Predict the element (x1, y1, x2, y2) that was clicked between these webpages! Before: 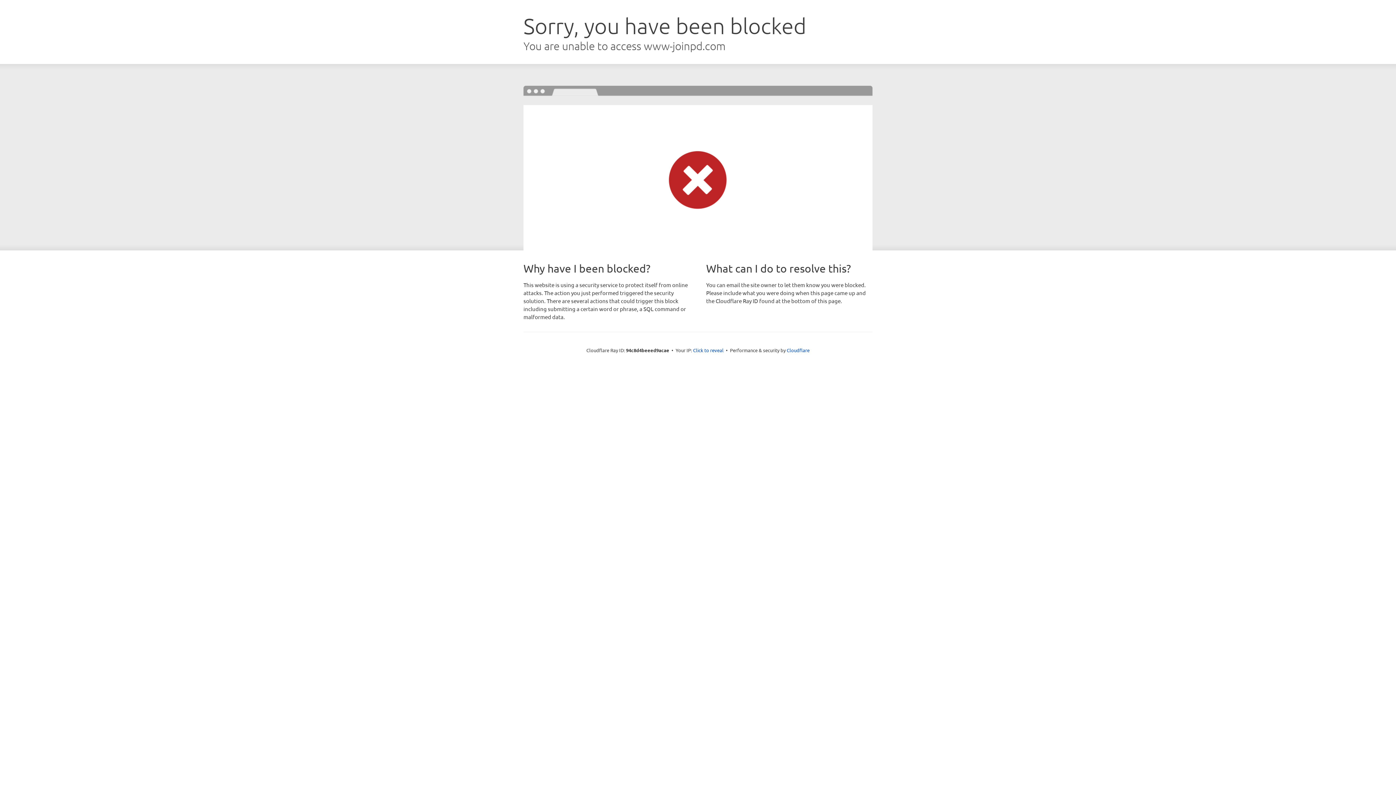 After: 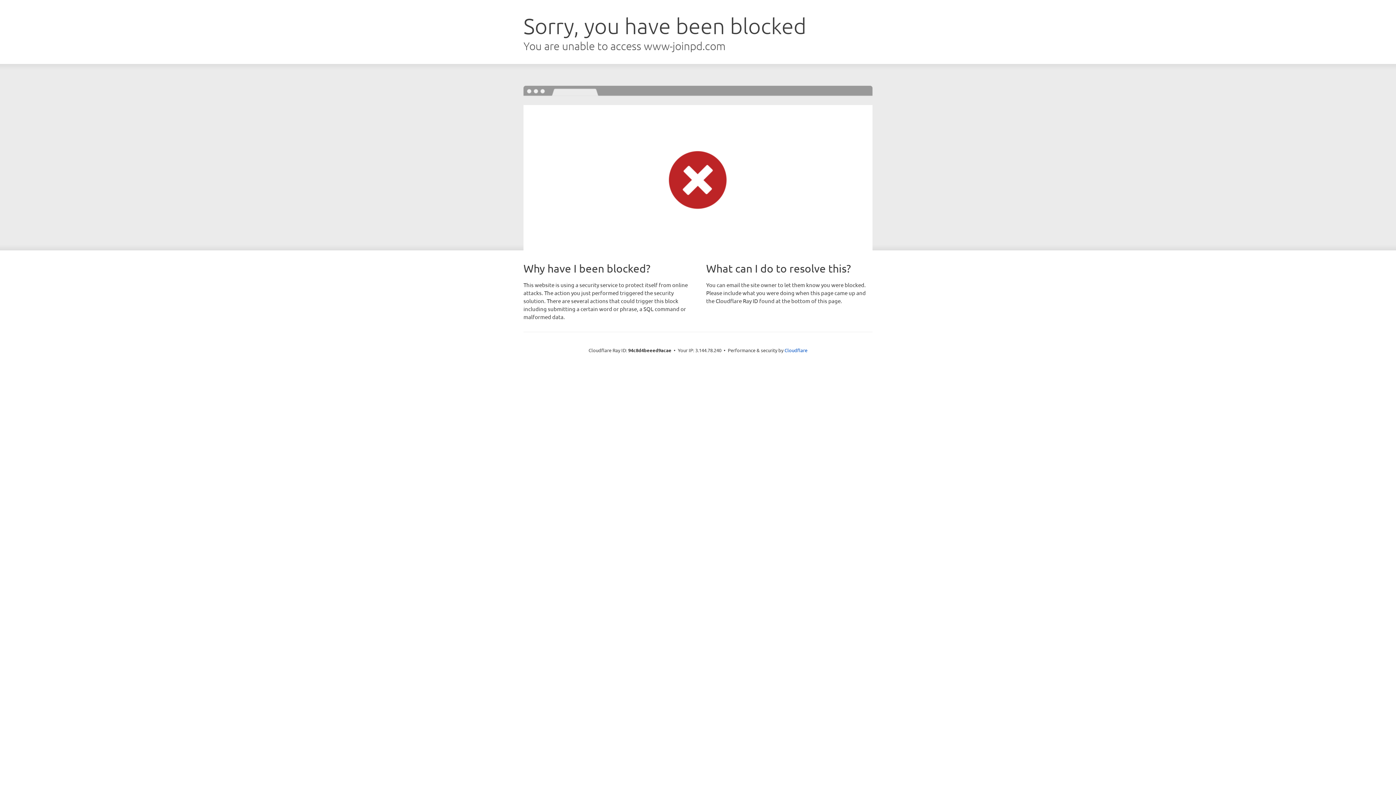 Action: bbox: (693, 346, 723, 353) label: Click to reveal